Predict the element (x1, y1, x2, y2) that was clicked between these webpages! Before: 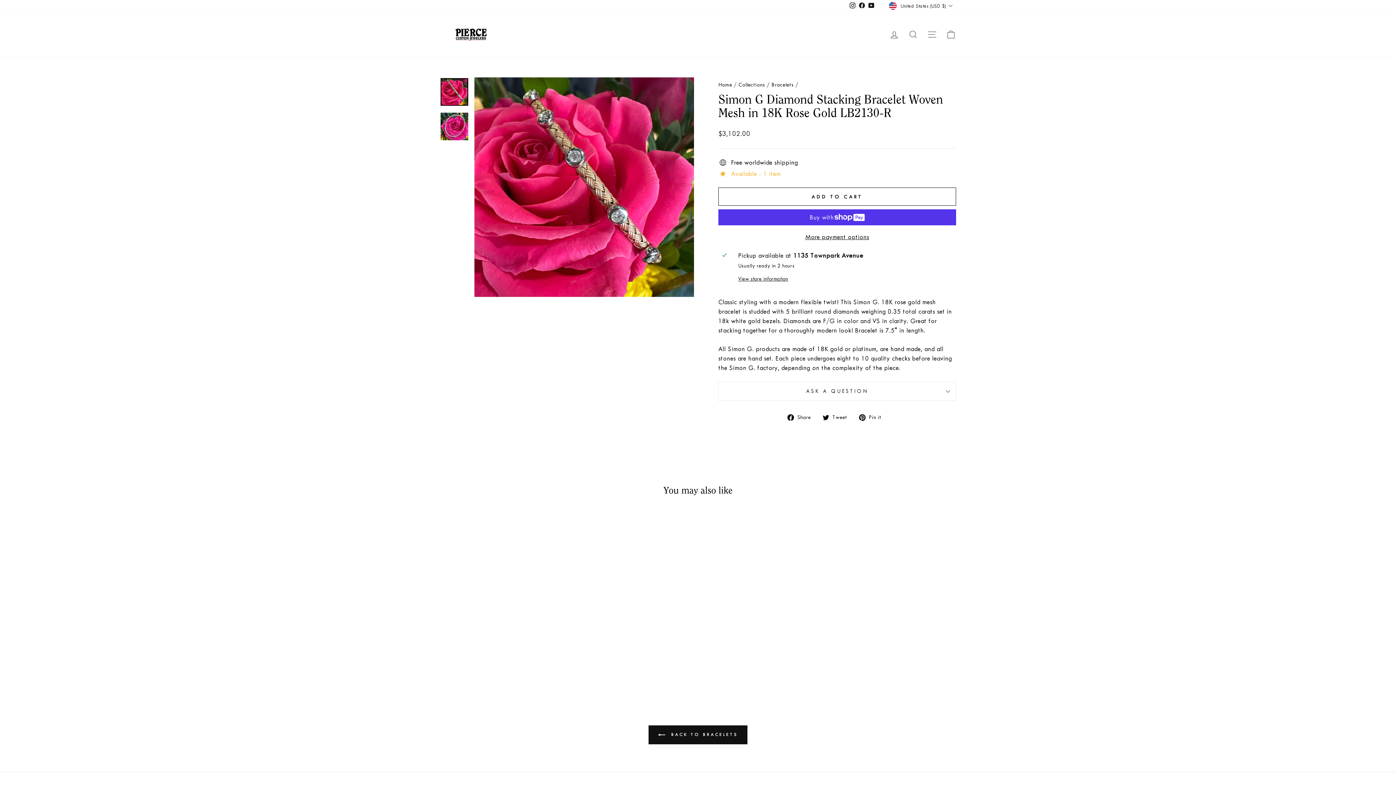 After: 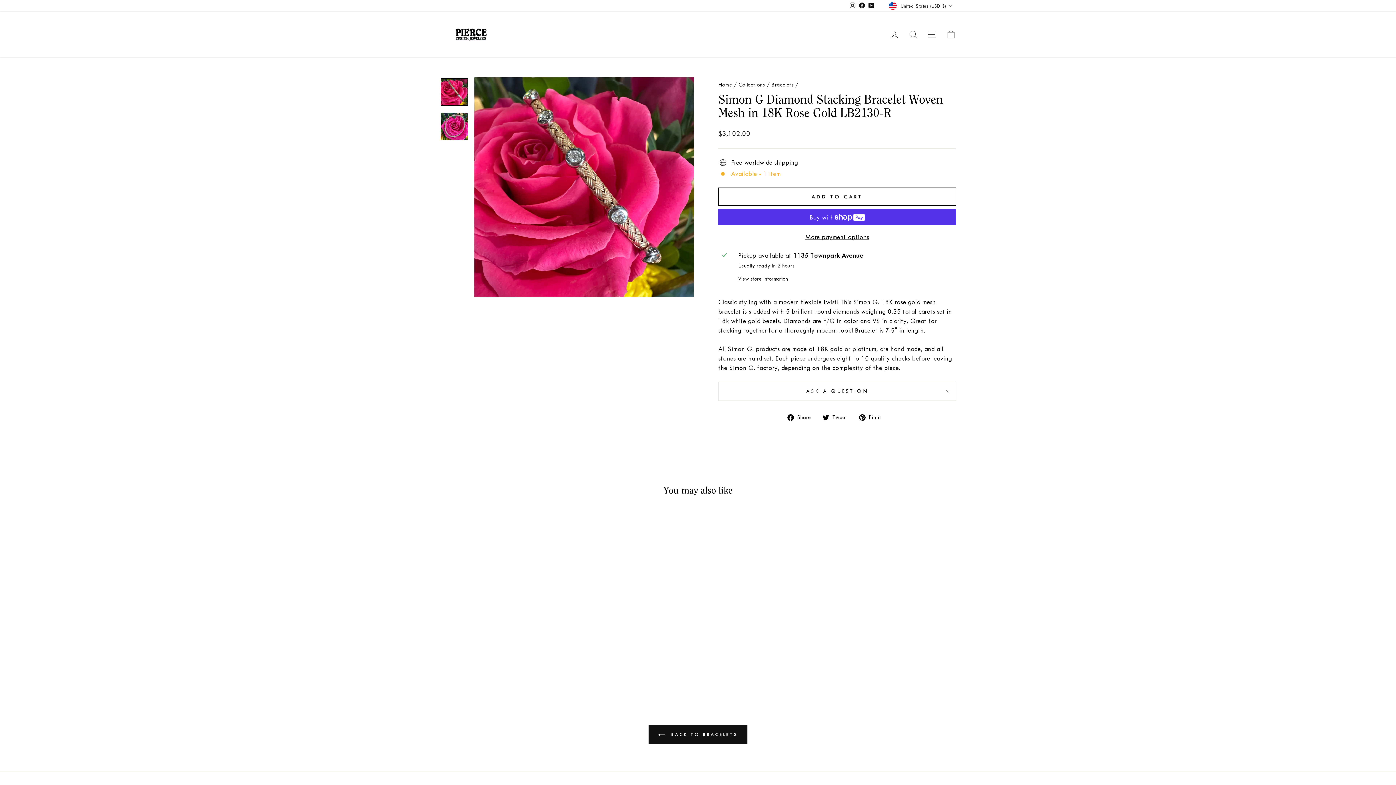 Action: bbox: (787, 412, 816, 421) label:  Share
Share on Facebook